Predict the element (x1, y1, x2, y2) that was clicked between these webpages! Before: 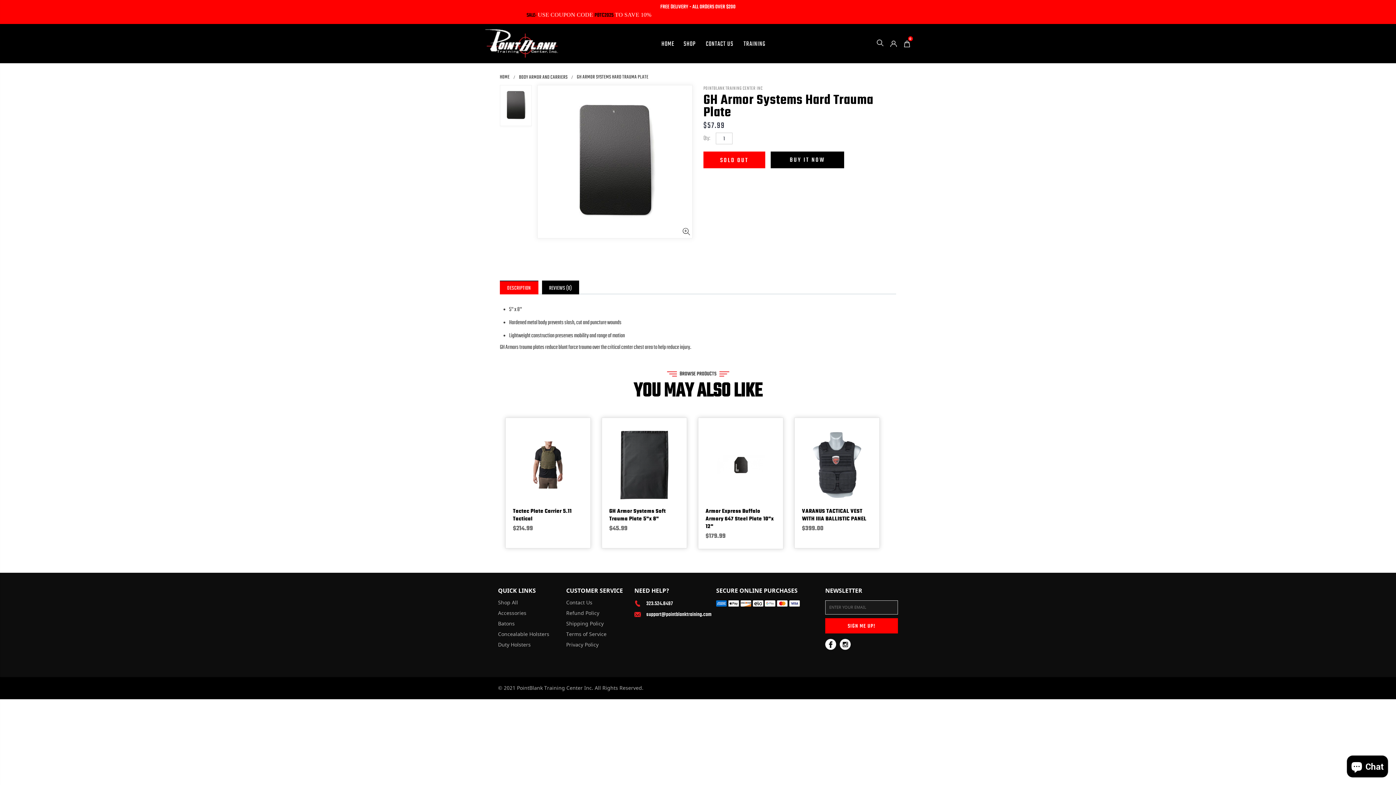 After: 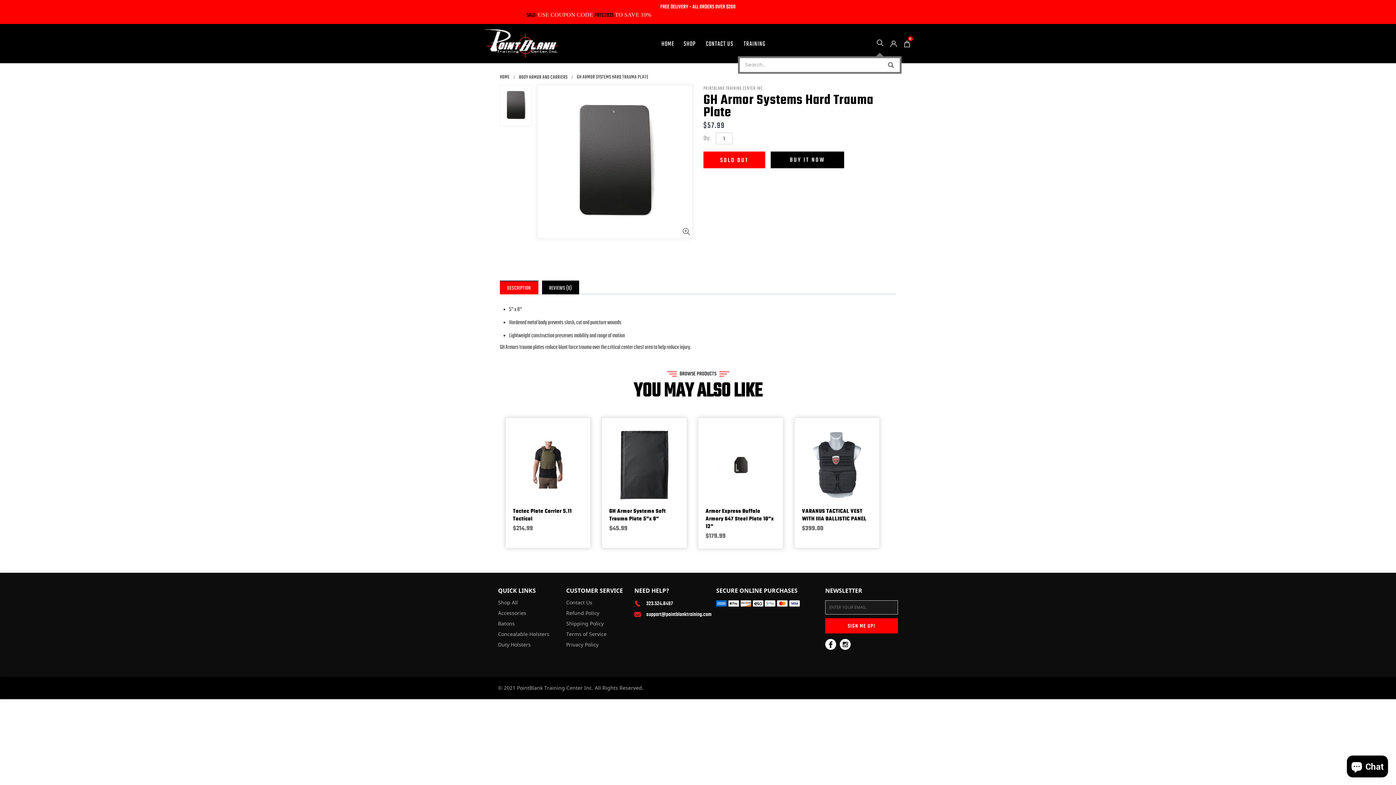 Action: bbox: (875, 34, 884, 52)